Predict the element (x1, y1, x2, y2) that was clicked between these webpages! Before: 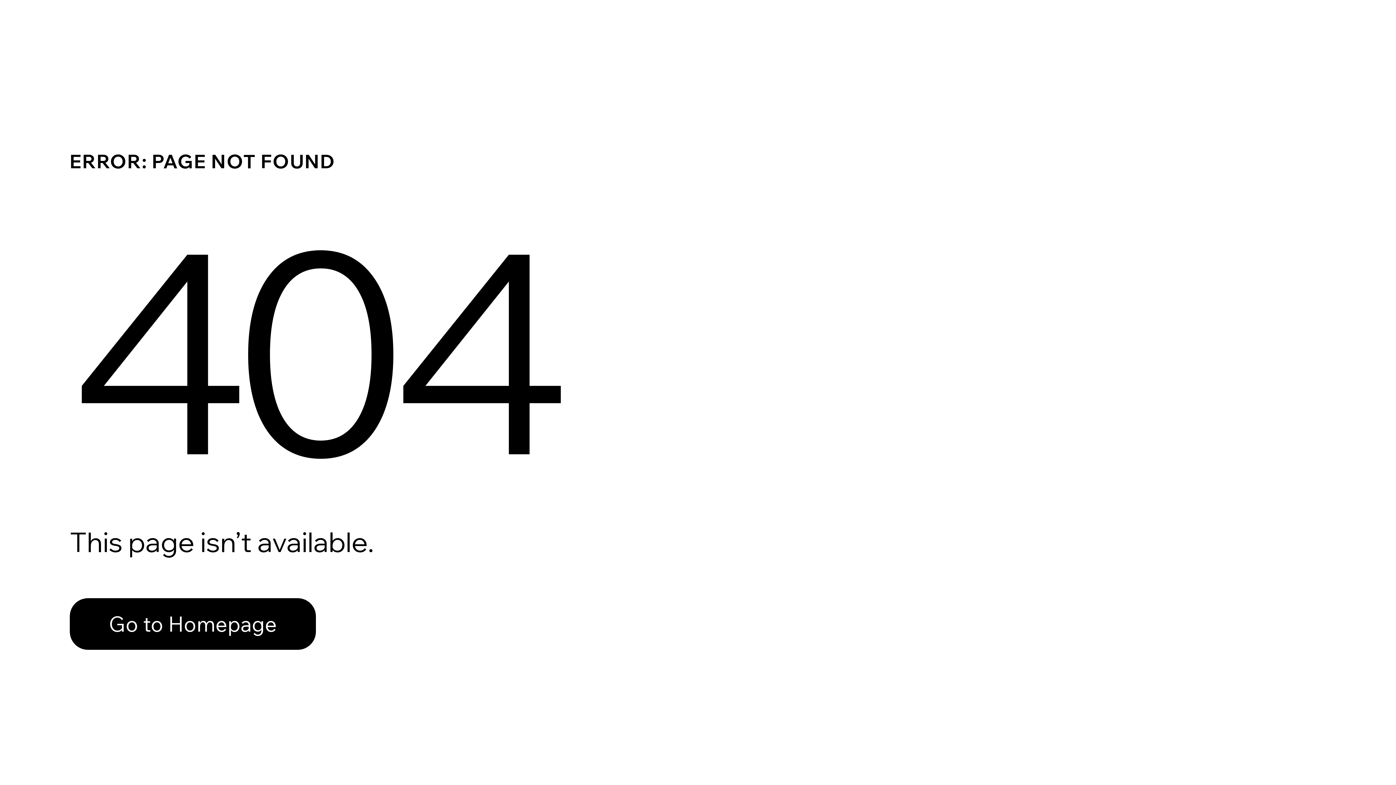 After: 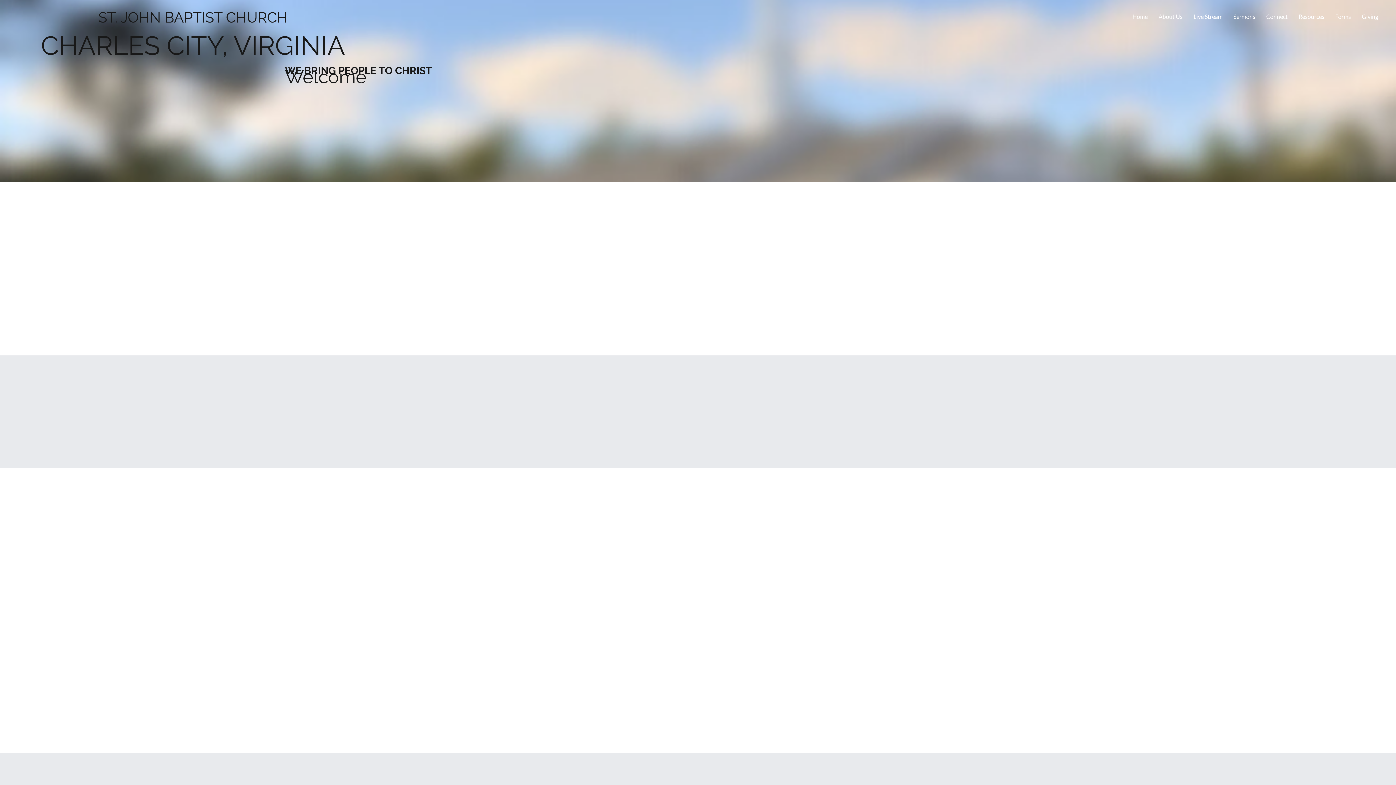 Action: label: Go to Homepage bbox: (69, 598, 316, 650)